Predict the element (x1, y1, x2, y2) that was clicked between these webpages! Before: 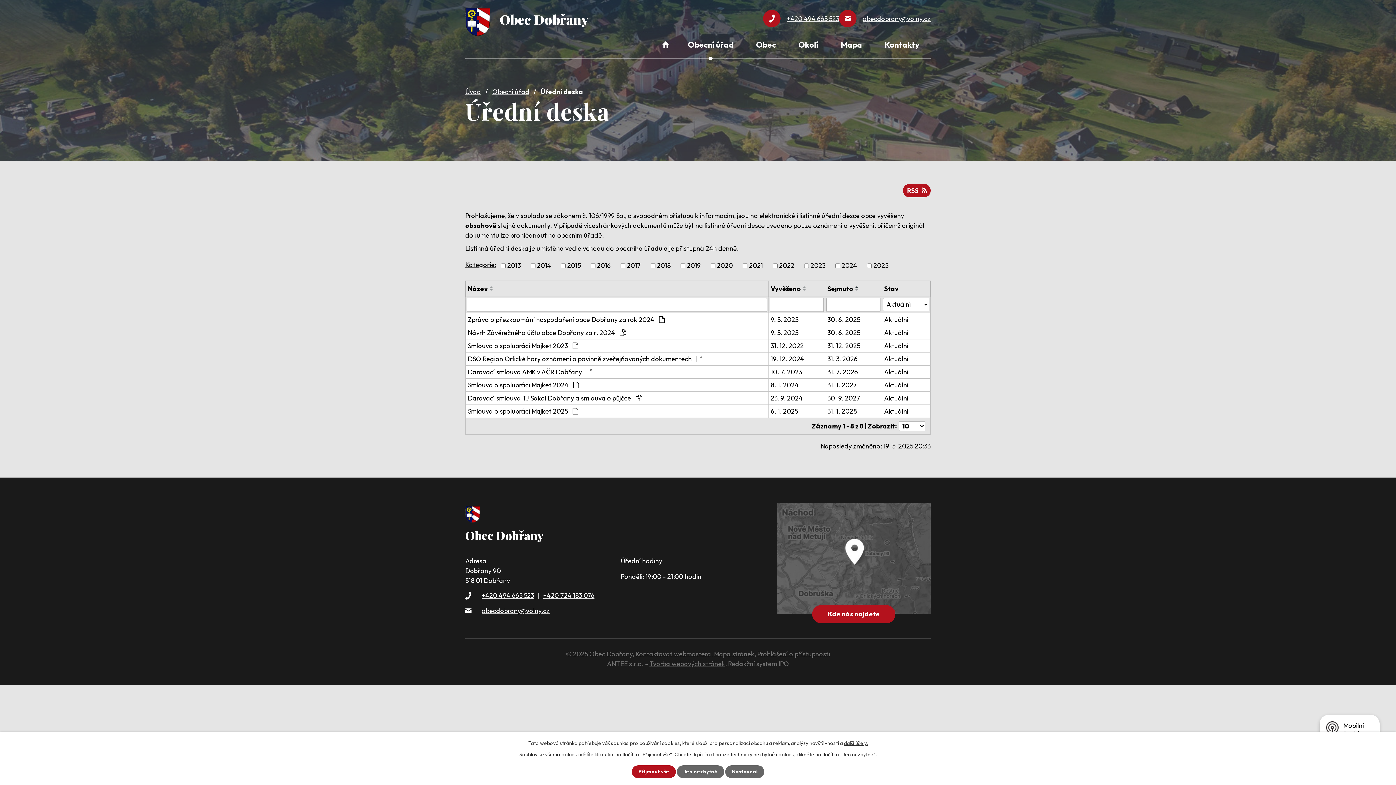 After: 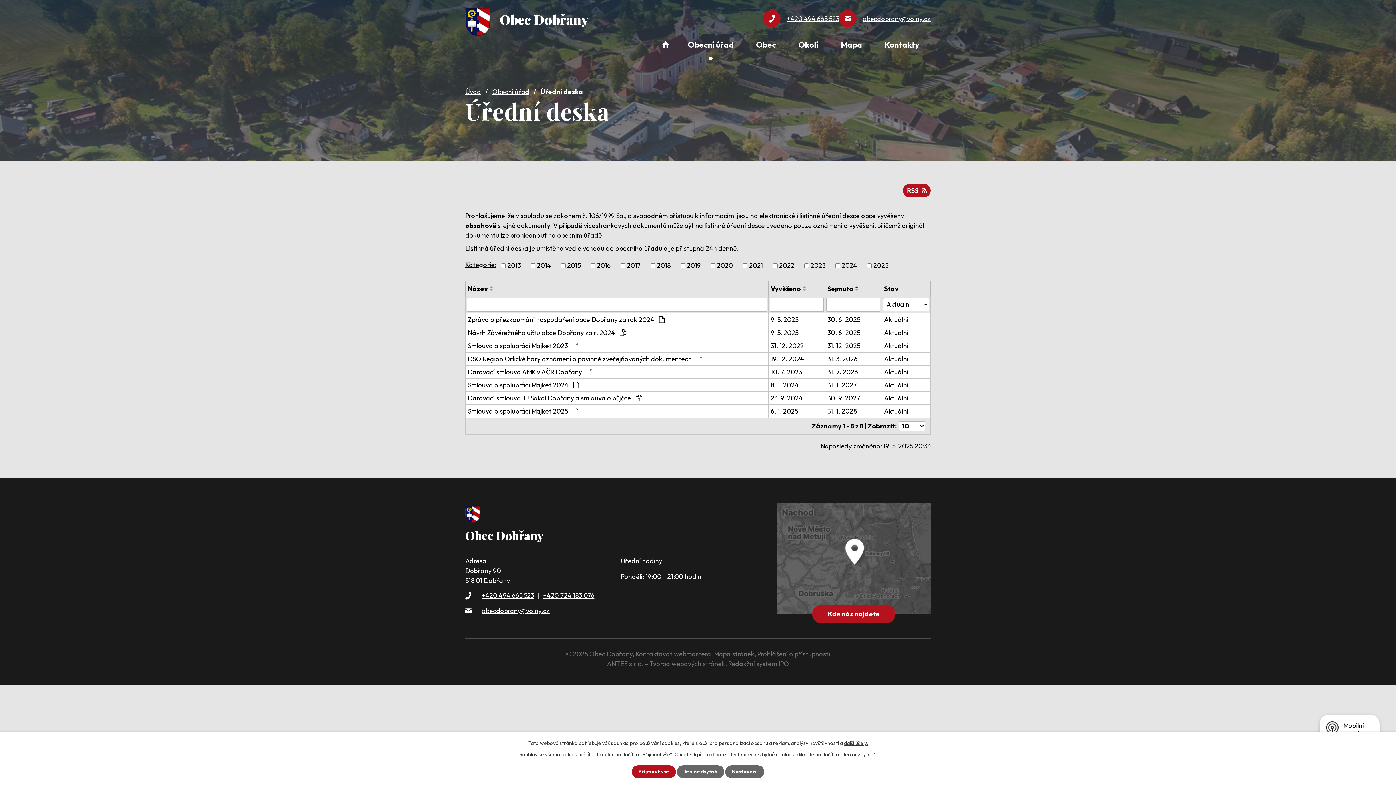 Action: bbox: (465, 260, 496, 269) label: Kategorie: